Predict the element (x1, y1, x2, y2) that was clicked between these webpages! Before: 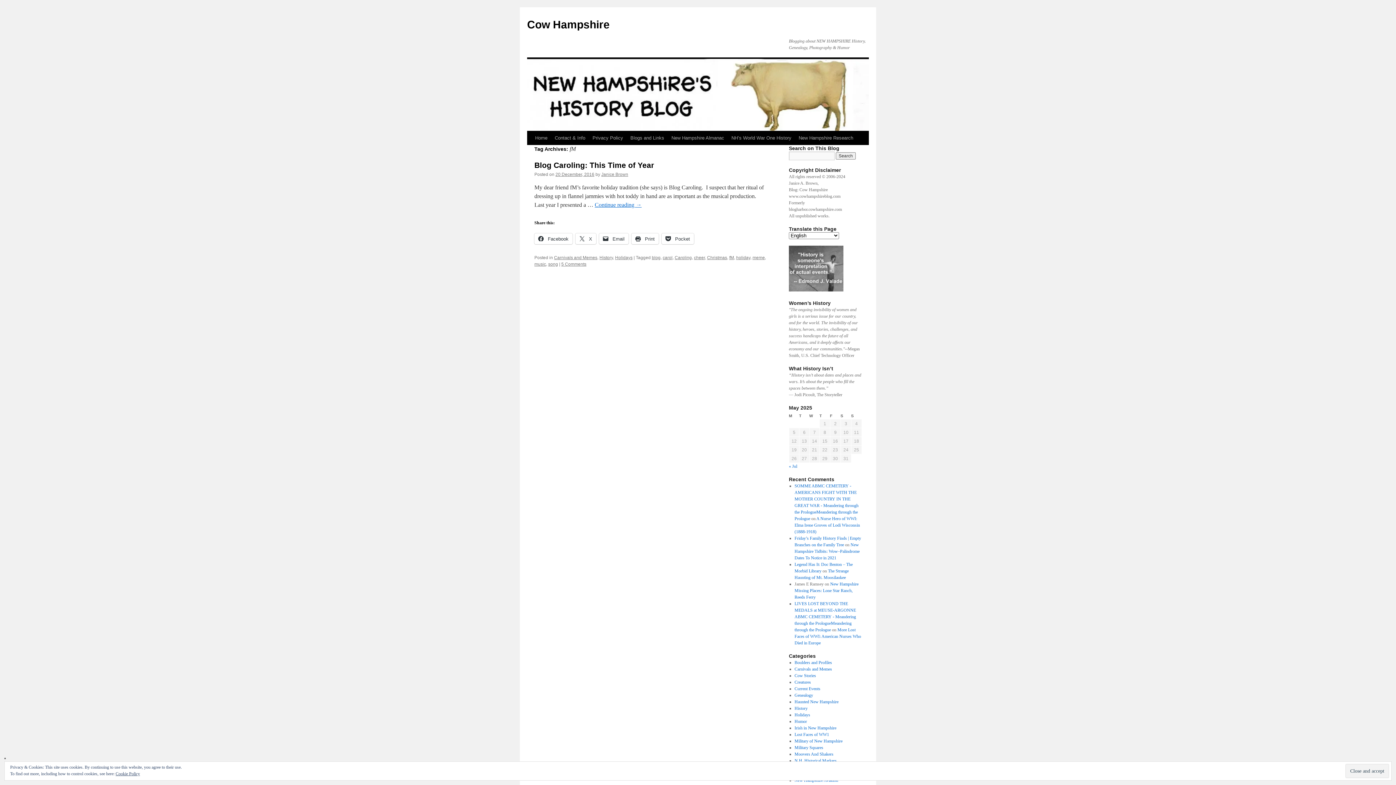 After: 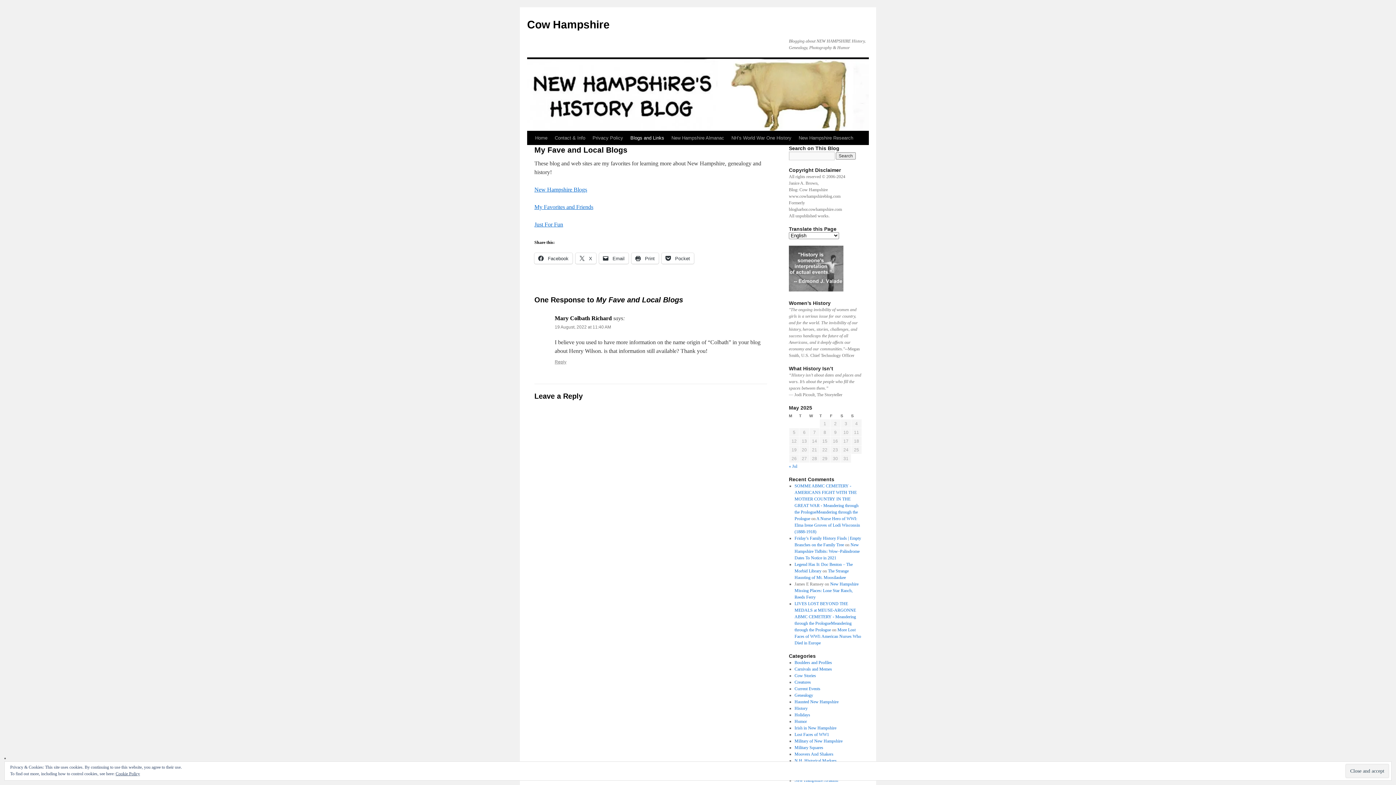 Action: label: Blogs and Links bbox: (626, 131, 668, 145)